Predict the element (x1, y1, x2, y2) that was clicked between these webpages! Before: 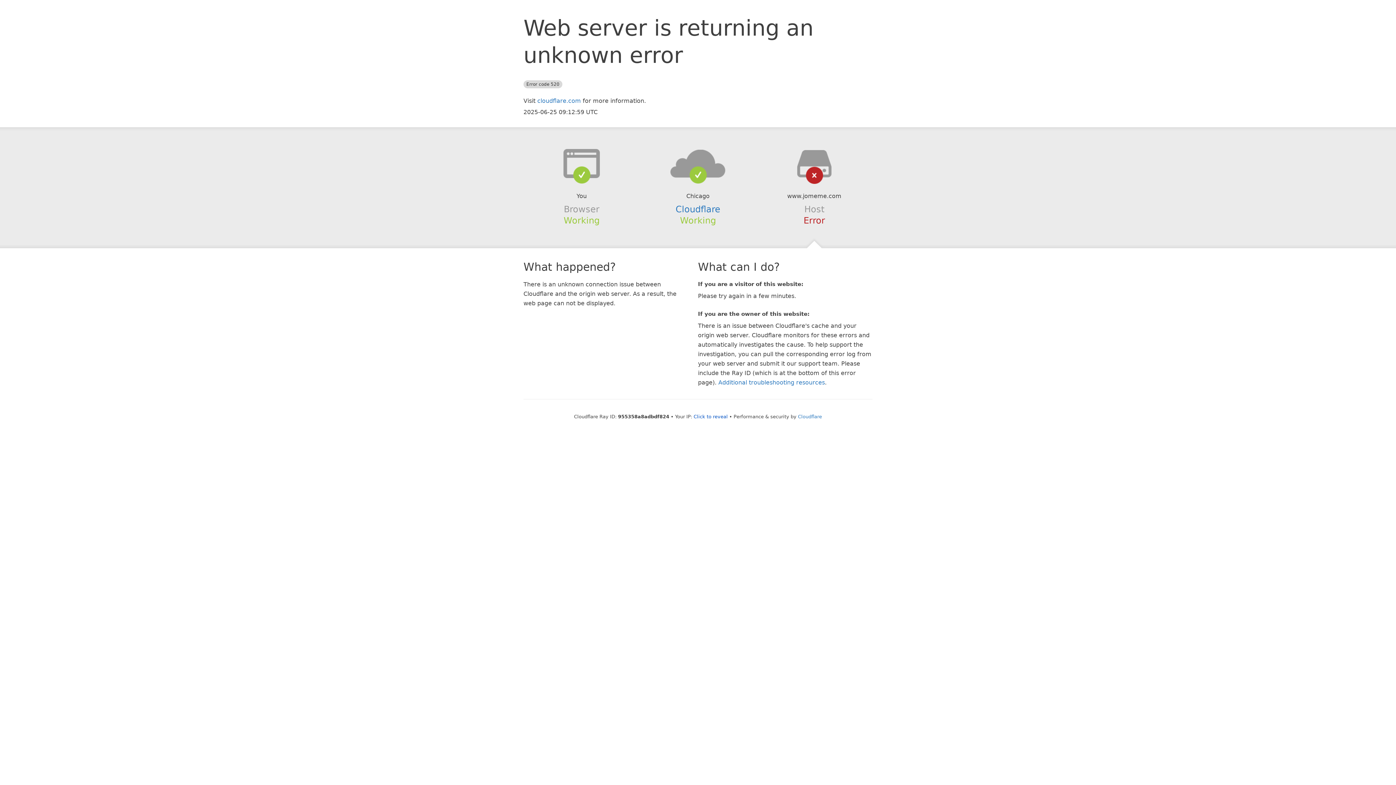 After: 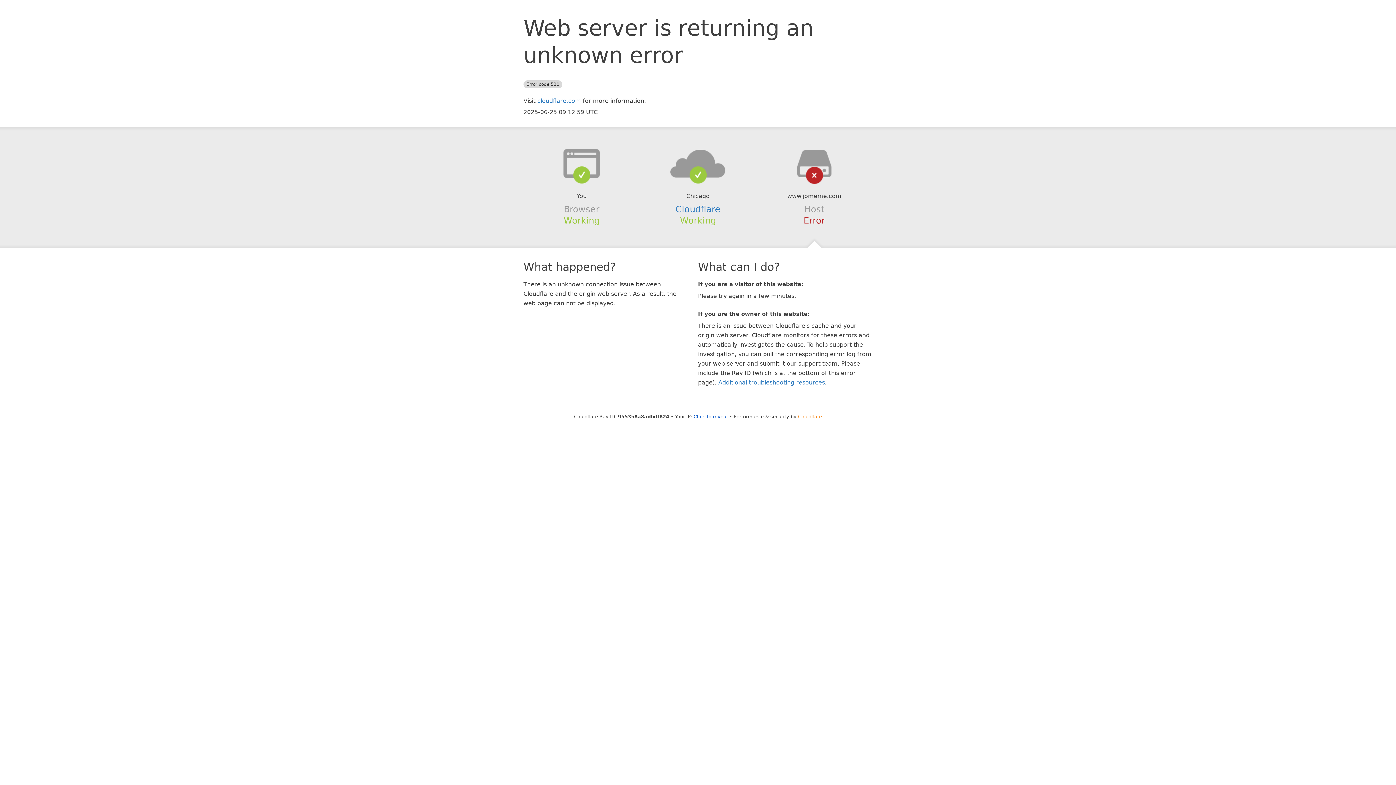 Action: label: Cloudflare bbox: (798, 414, 822, 419)